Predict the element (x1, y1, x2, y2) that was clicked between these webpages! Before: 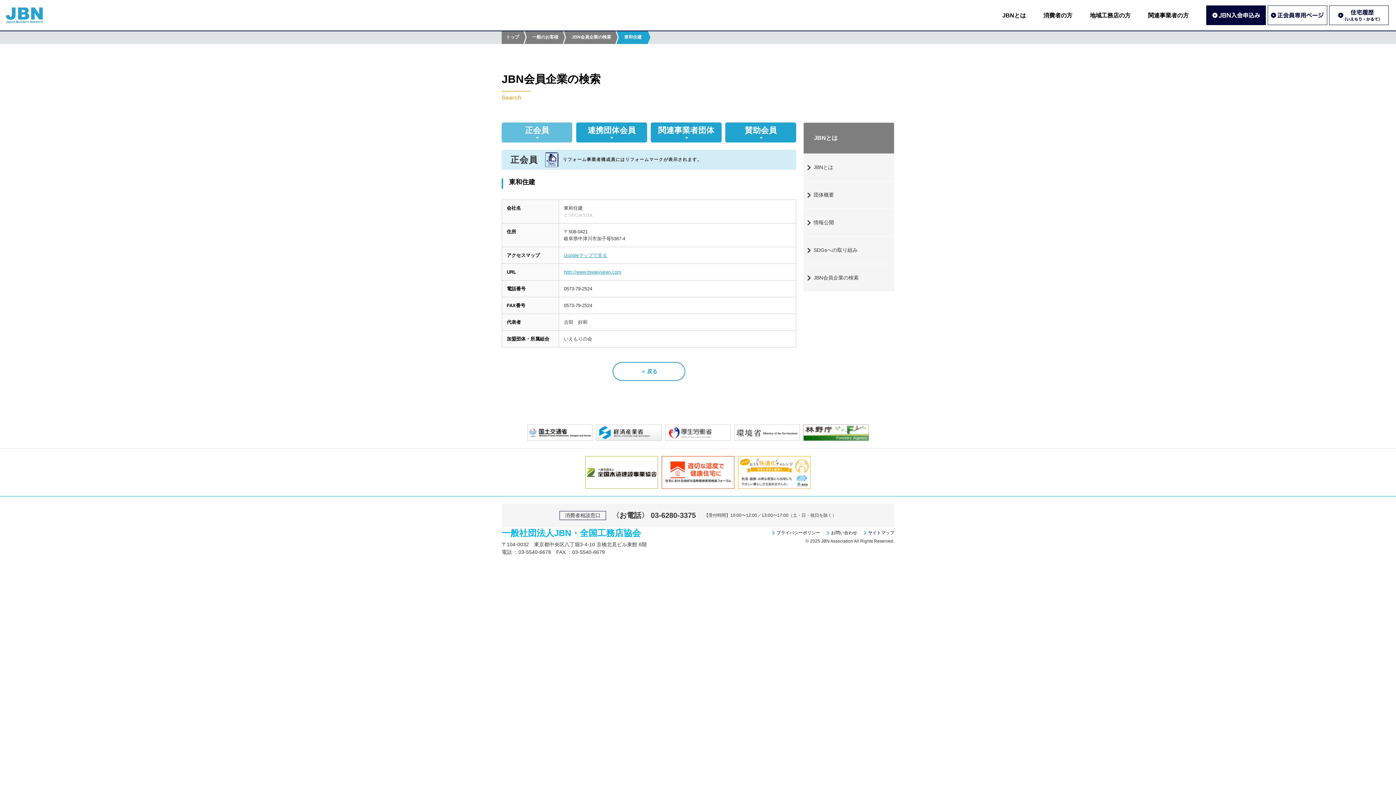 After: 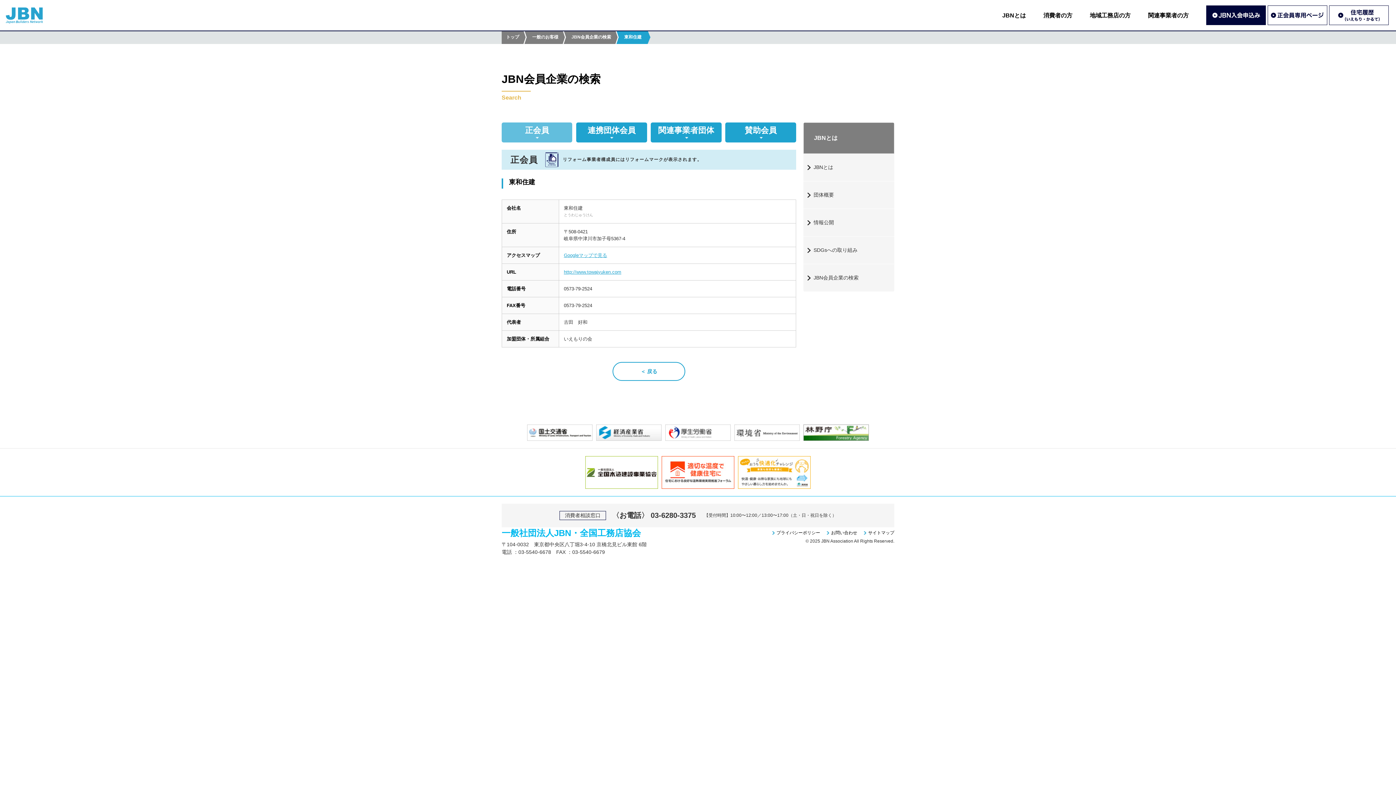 Action: bbox: (665, 424, 730, 440)